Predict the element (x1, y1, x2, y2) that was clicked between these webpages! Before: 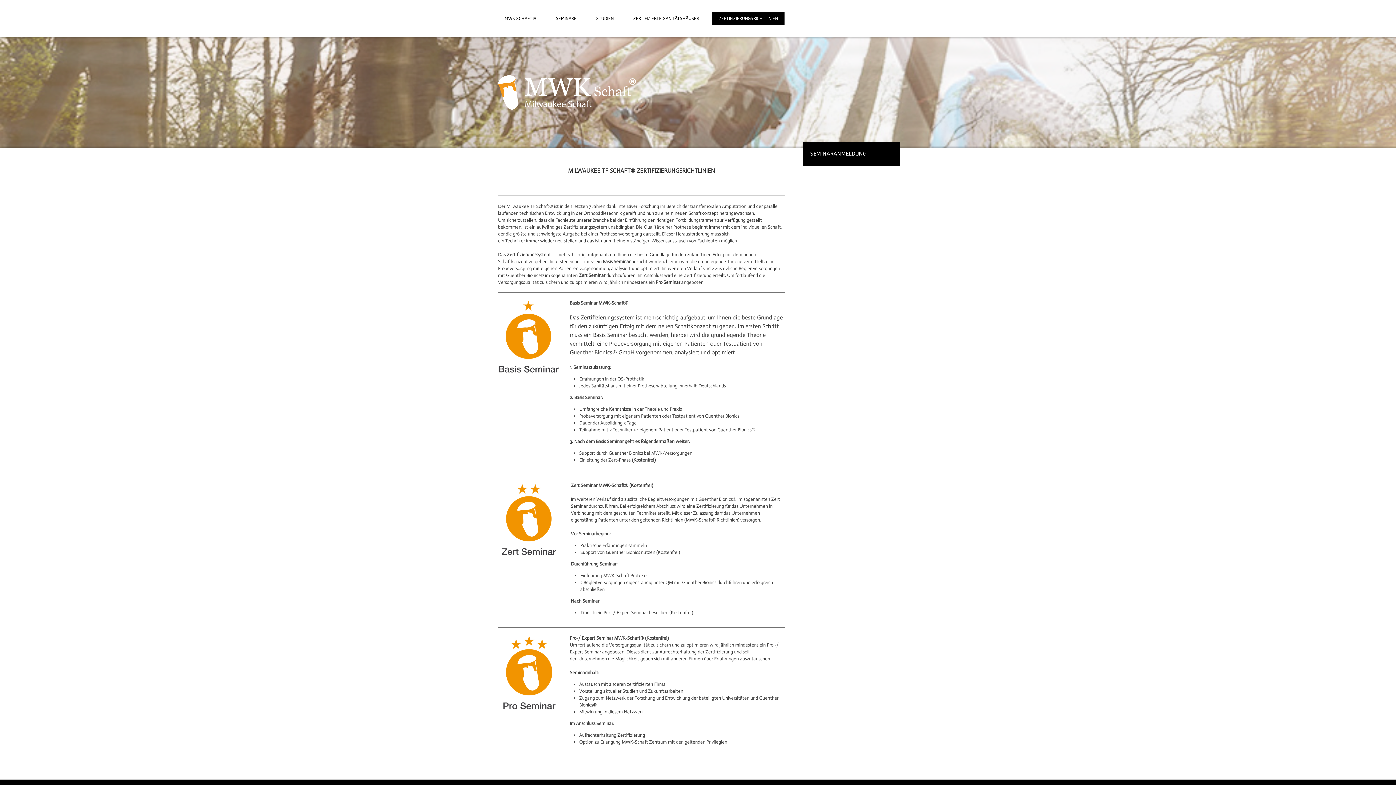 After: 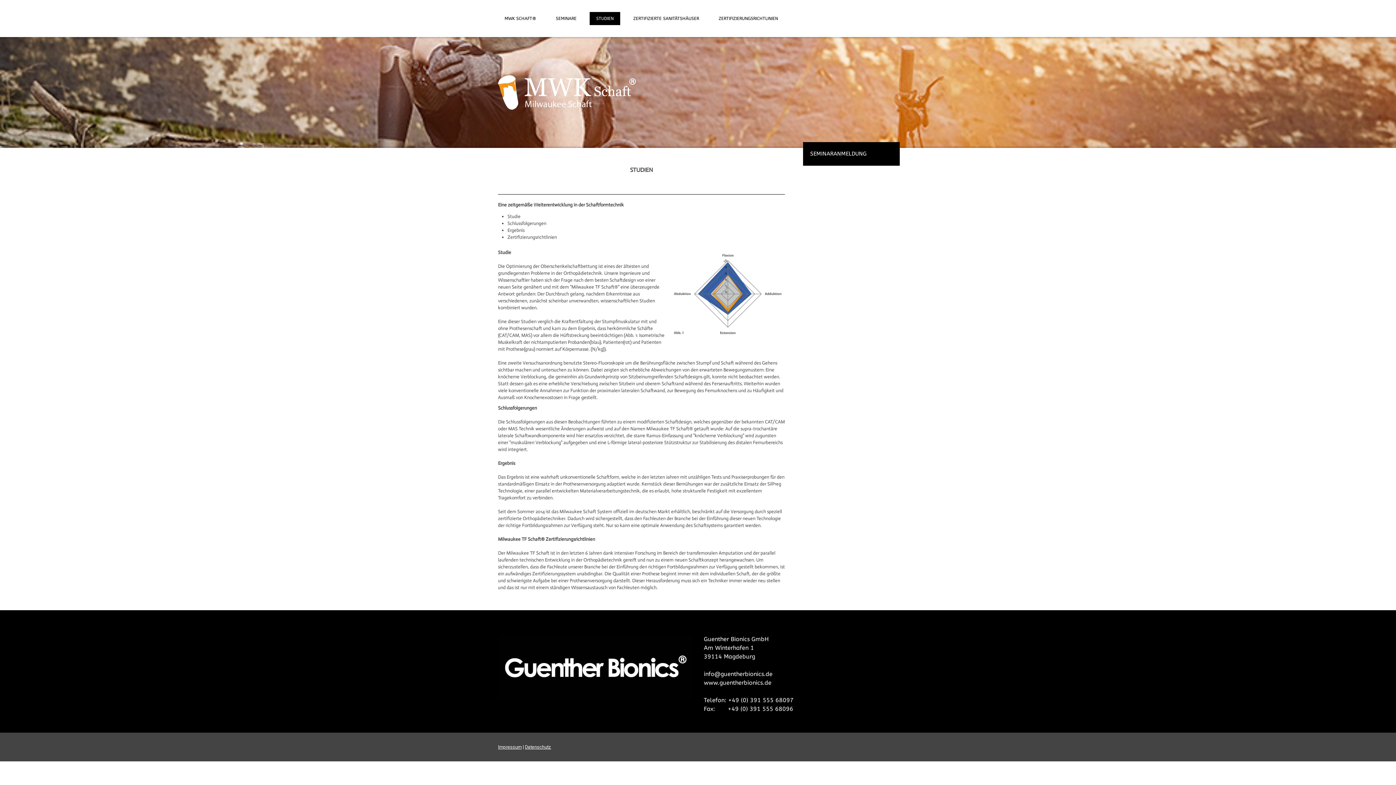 Action: label: STUDIEN bbox: (589, 12, 620, 25)